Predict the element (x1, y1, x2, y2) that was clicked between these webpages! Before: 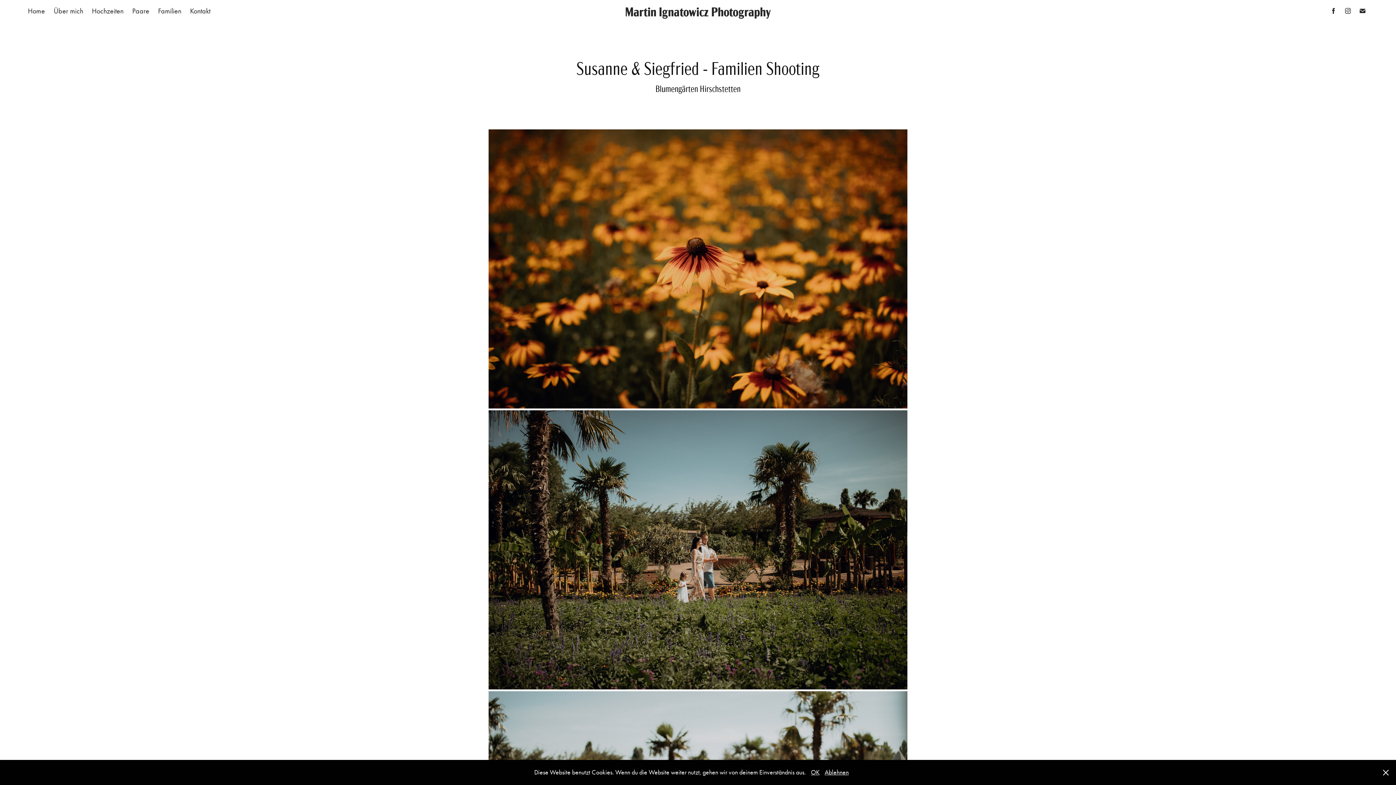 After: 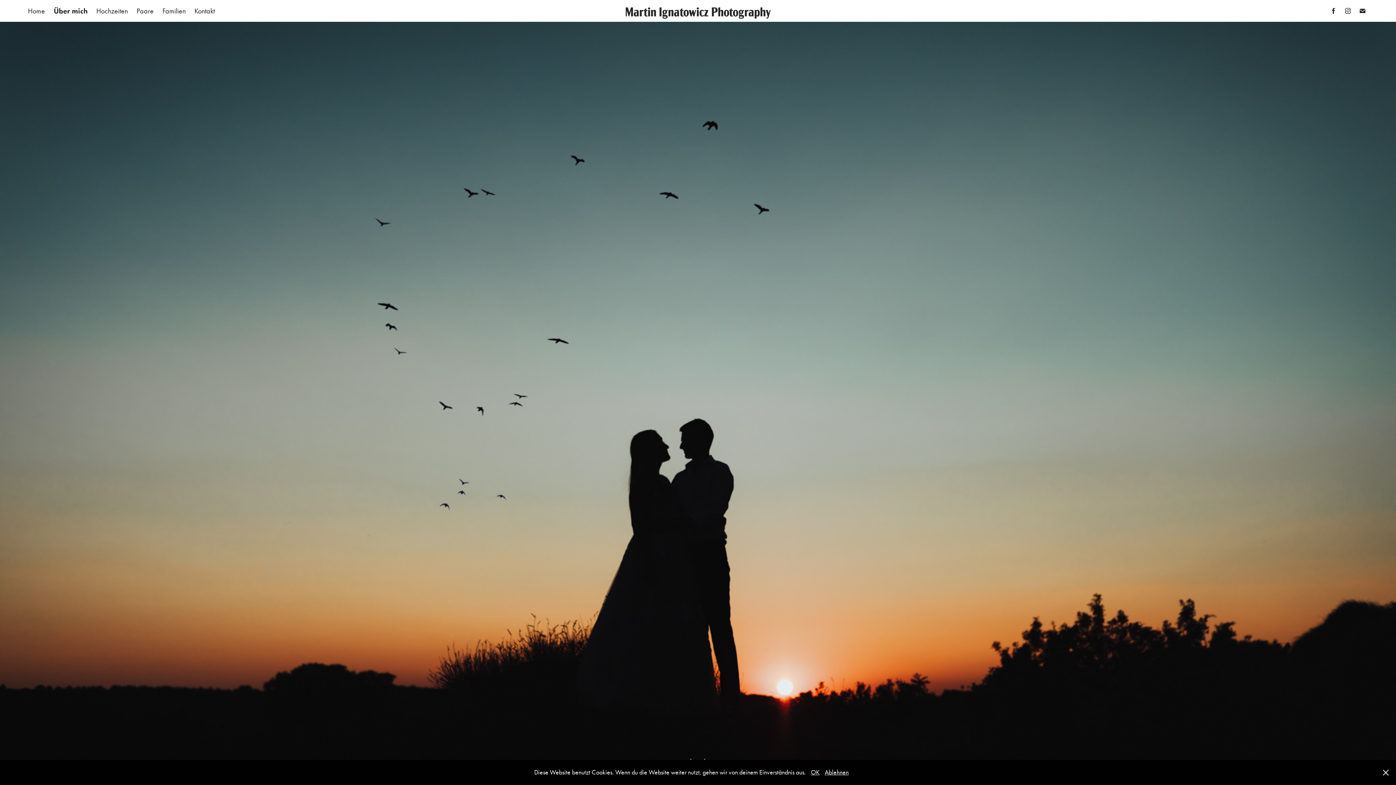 Action: bbox: (53, 6, 83, 15) label: Über mich